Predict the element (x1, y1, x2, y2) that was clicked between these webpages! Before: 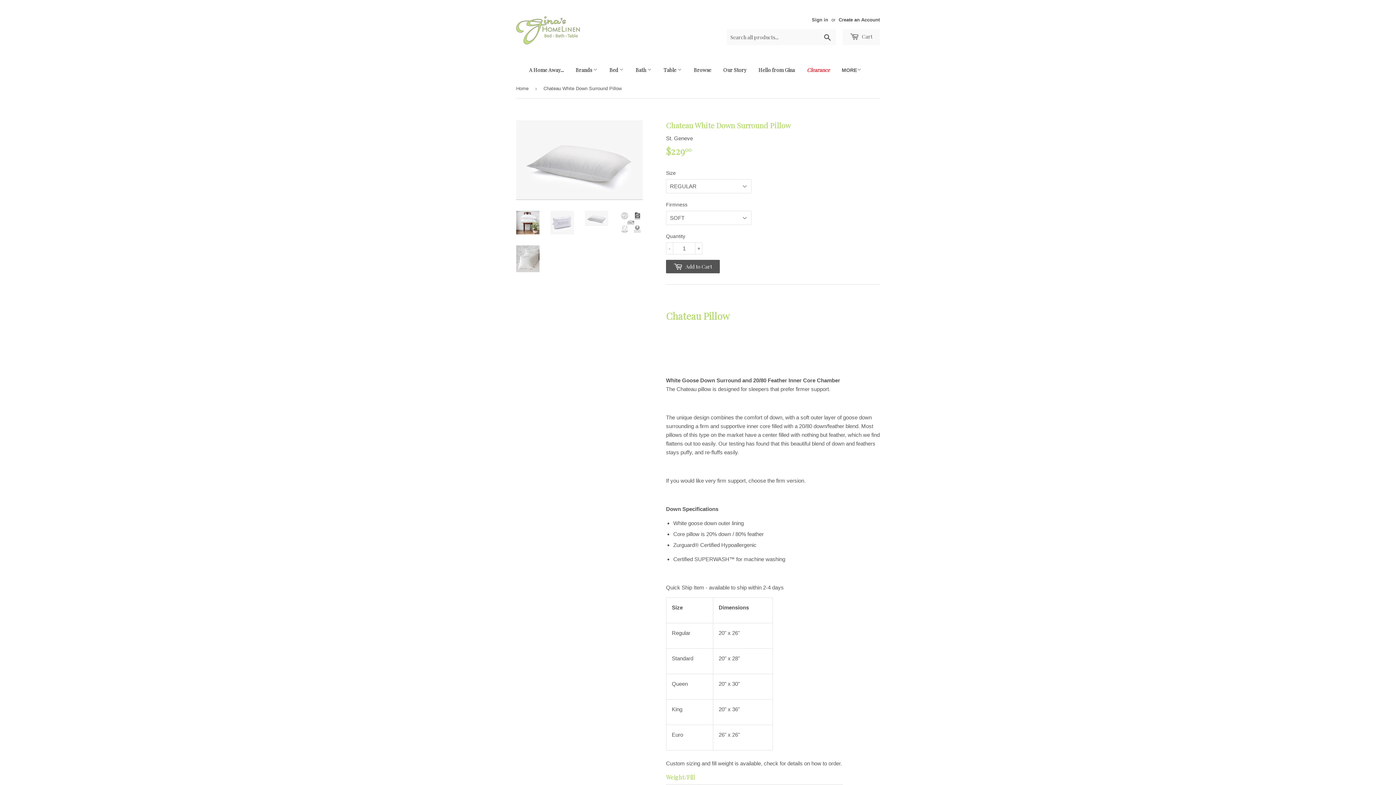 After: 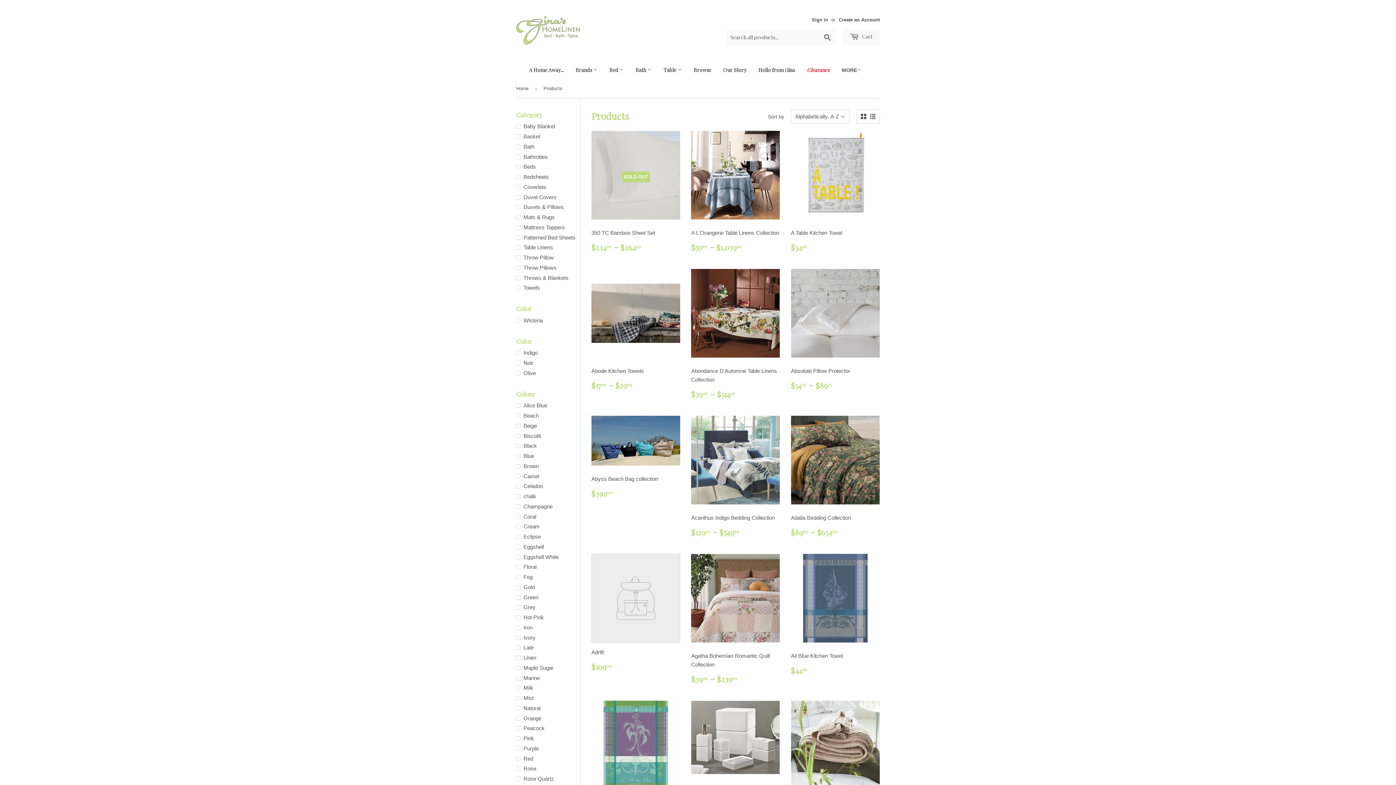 Action: label: Brands  bbox: (570, 60, 603, 79)